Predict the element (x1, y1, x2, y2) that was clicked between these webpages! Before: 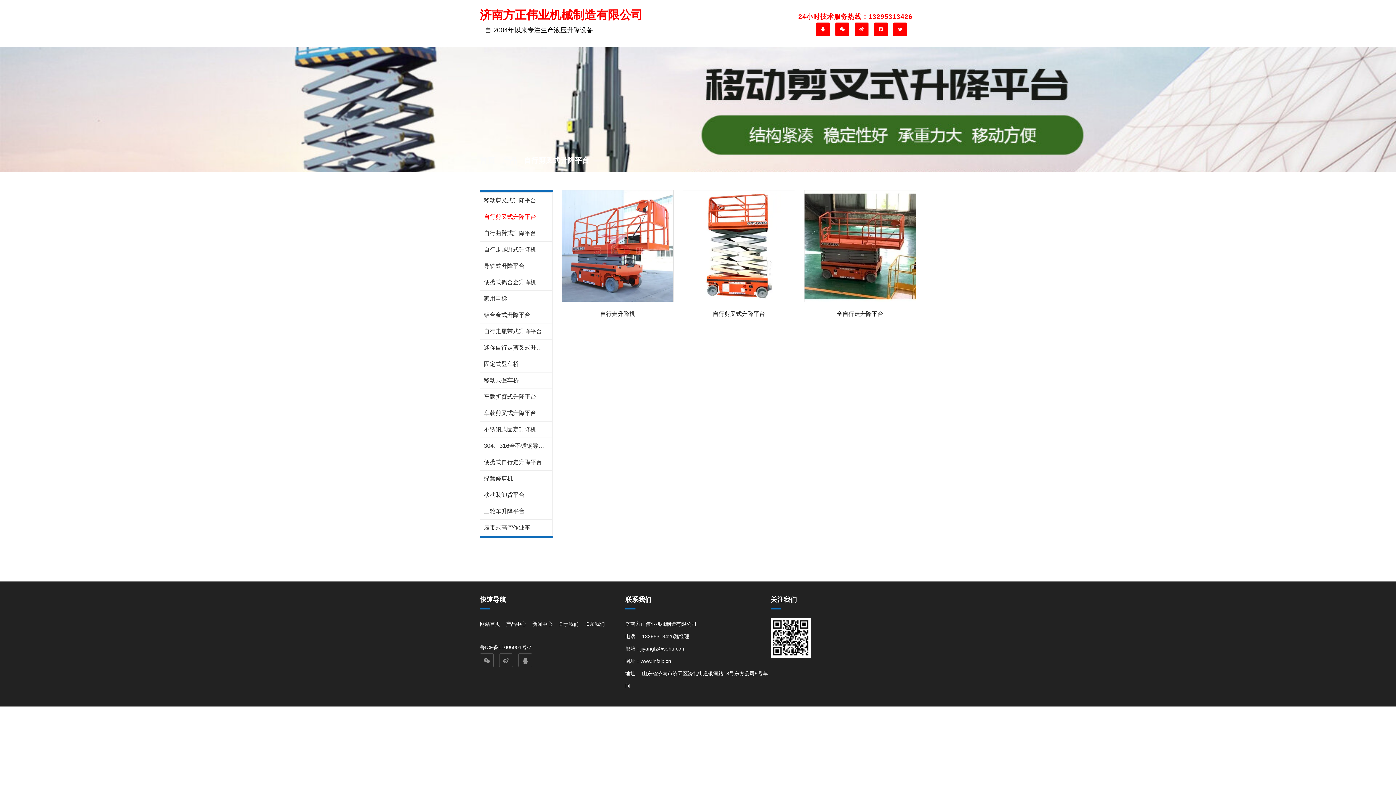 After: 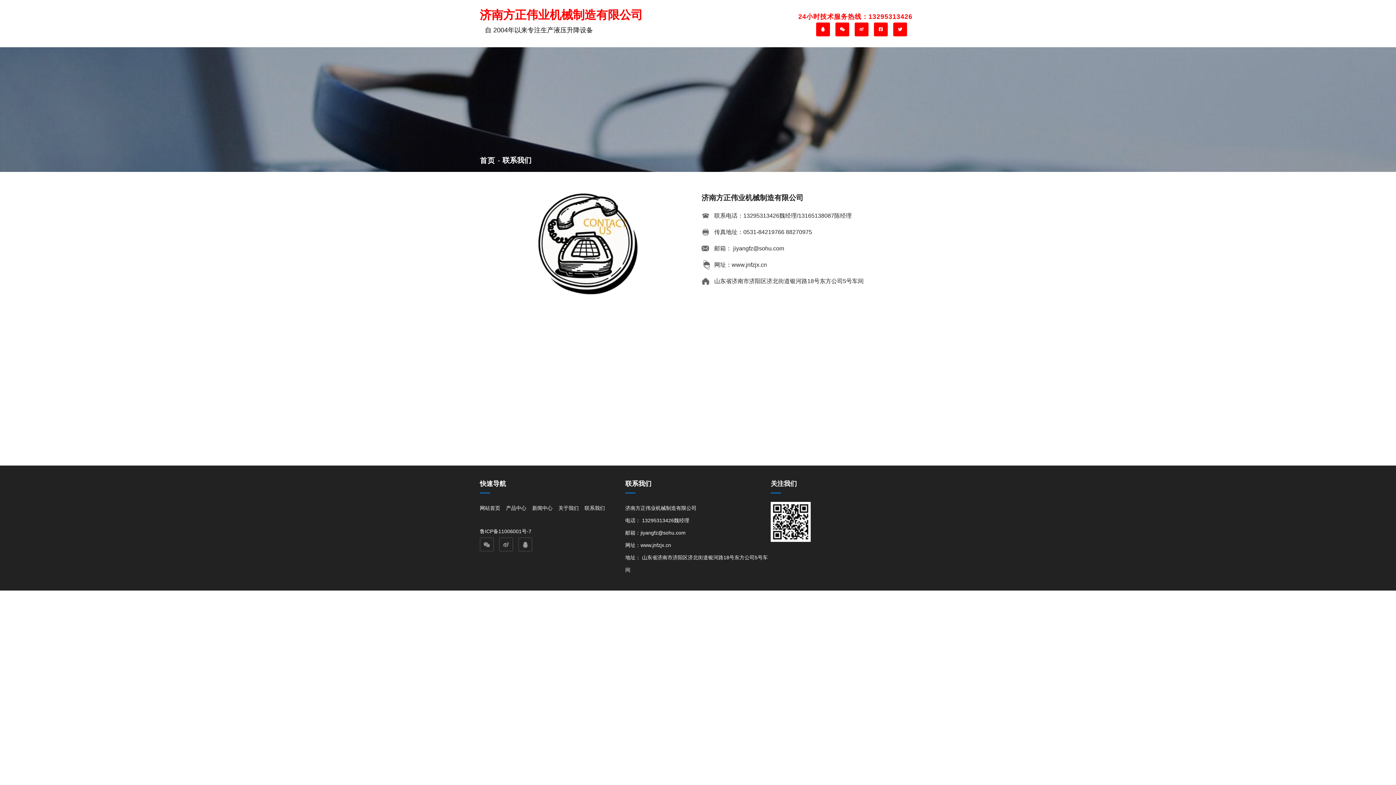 Action: bbox: (584, 621, 605, 627) label: 联系我们